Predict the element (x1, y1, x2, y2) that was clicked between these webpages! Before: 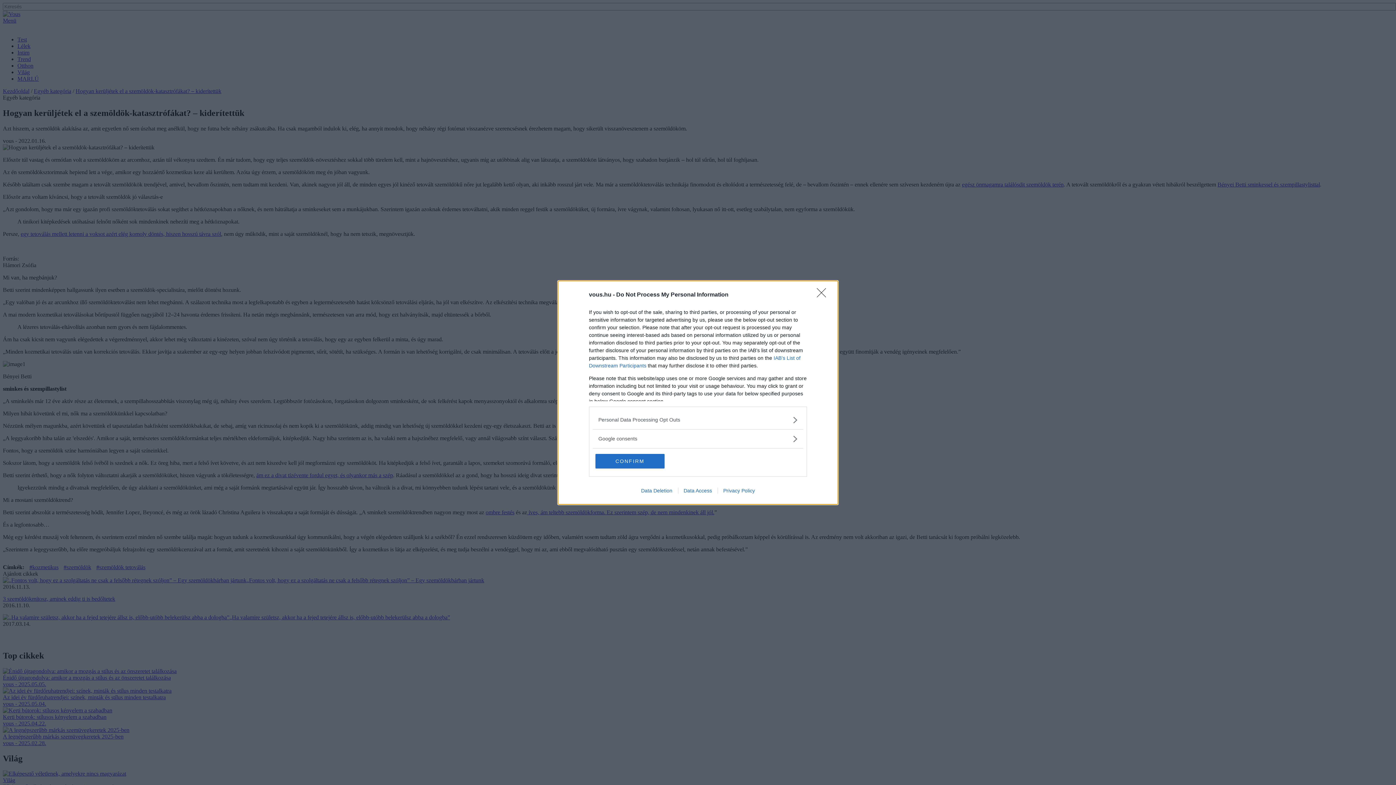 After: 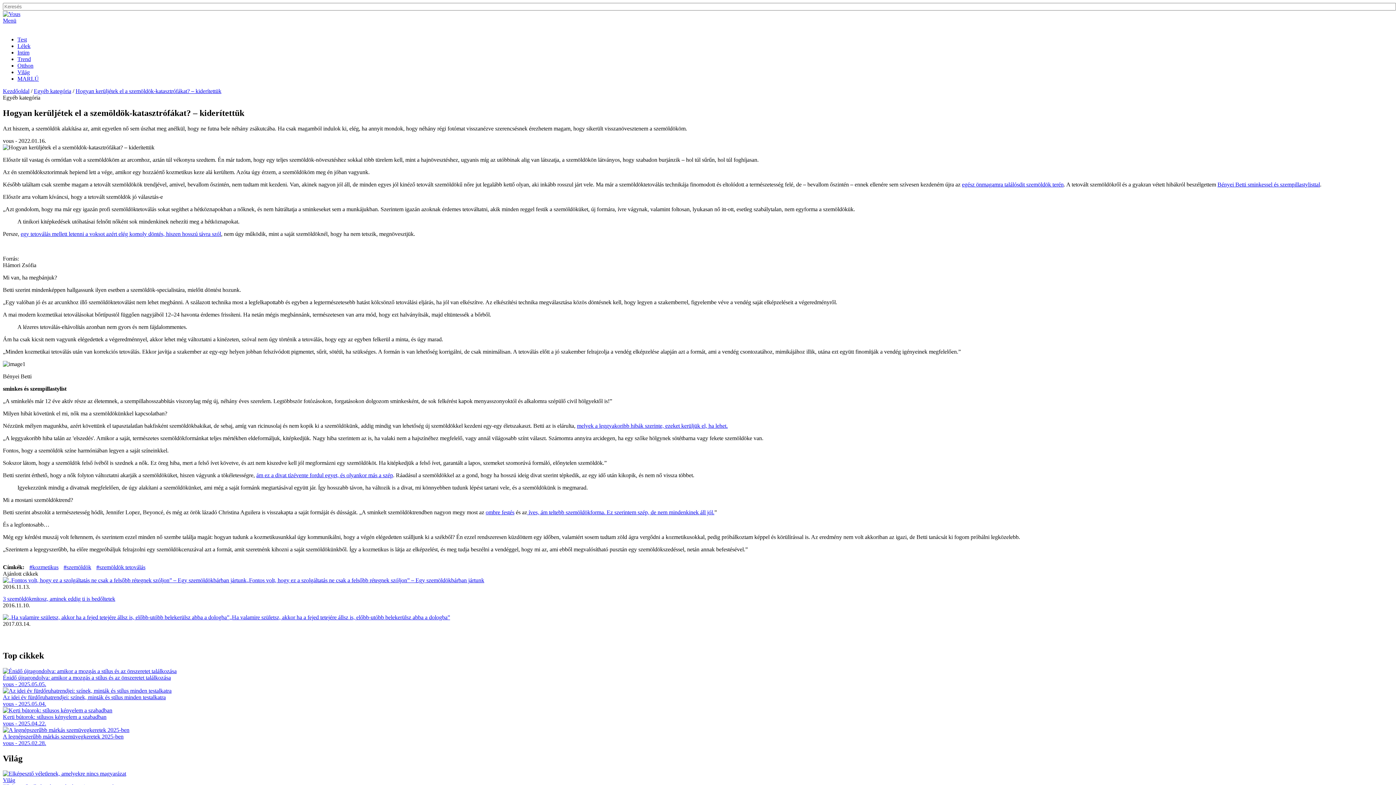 Action: bbox: (817, 288, 830, 302) label: Close